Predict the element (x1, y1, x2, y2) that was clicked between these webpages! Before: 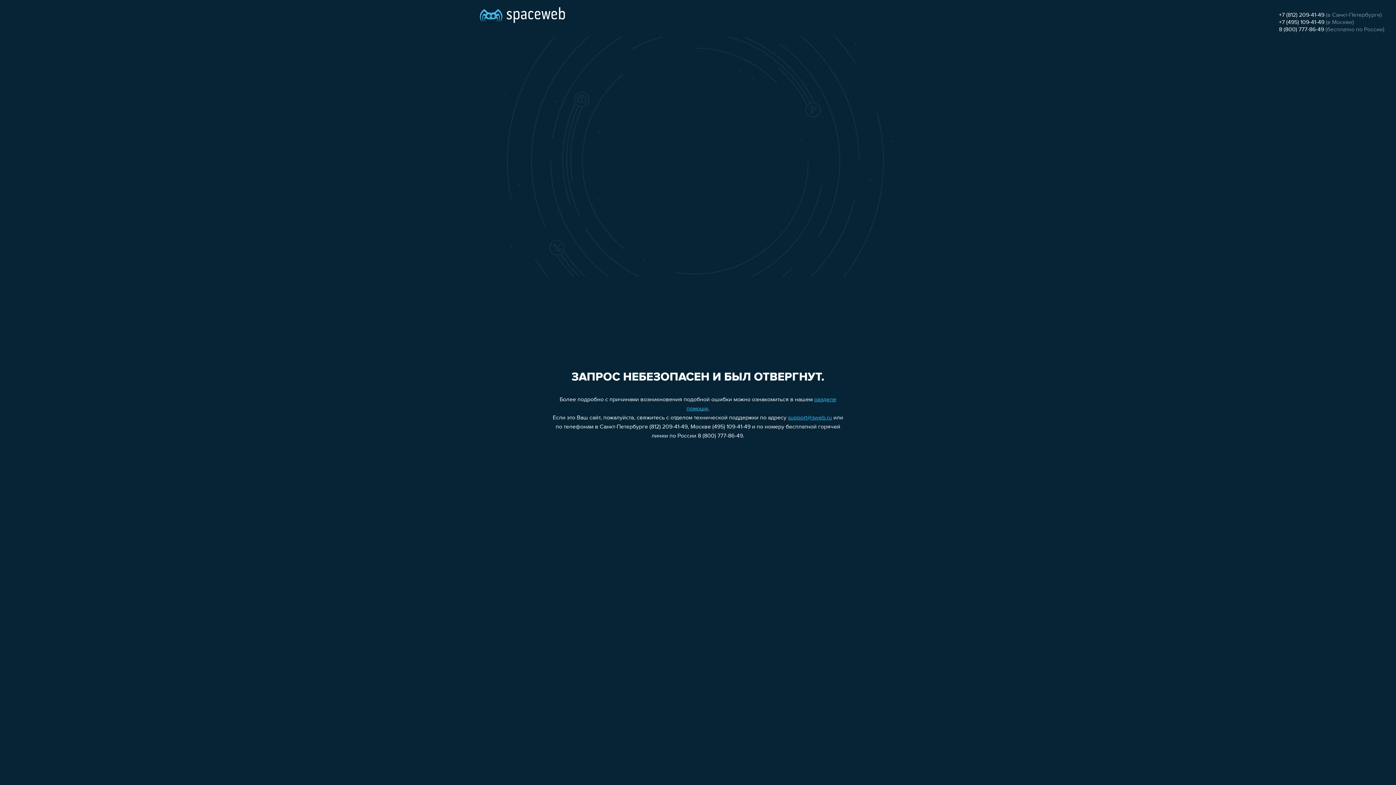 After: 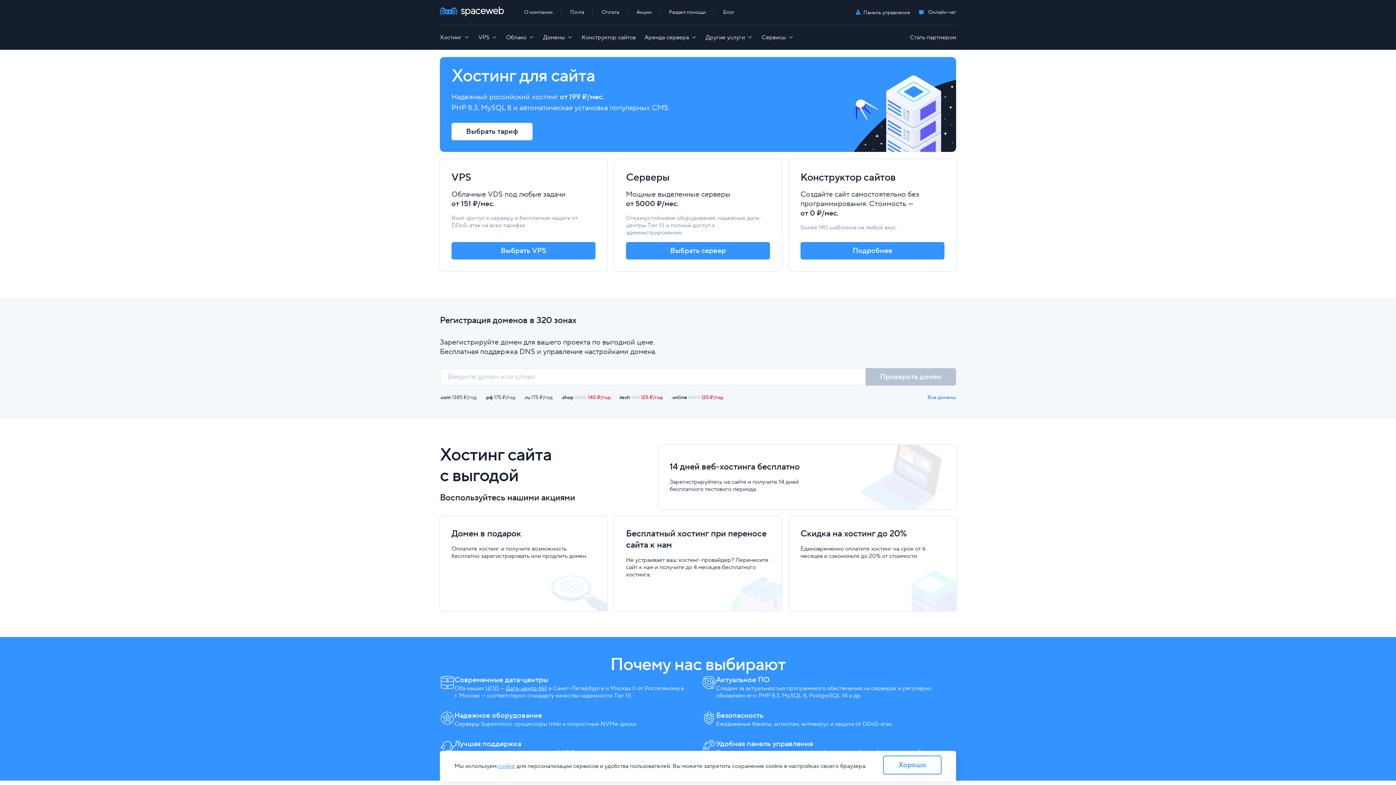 Action: bbox: (480, 0, 565, 25)